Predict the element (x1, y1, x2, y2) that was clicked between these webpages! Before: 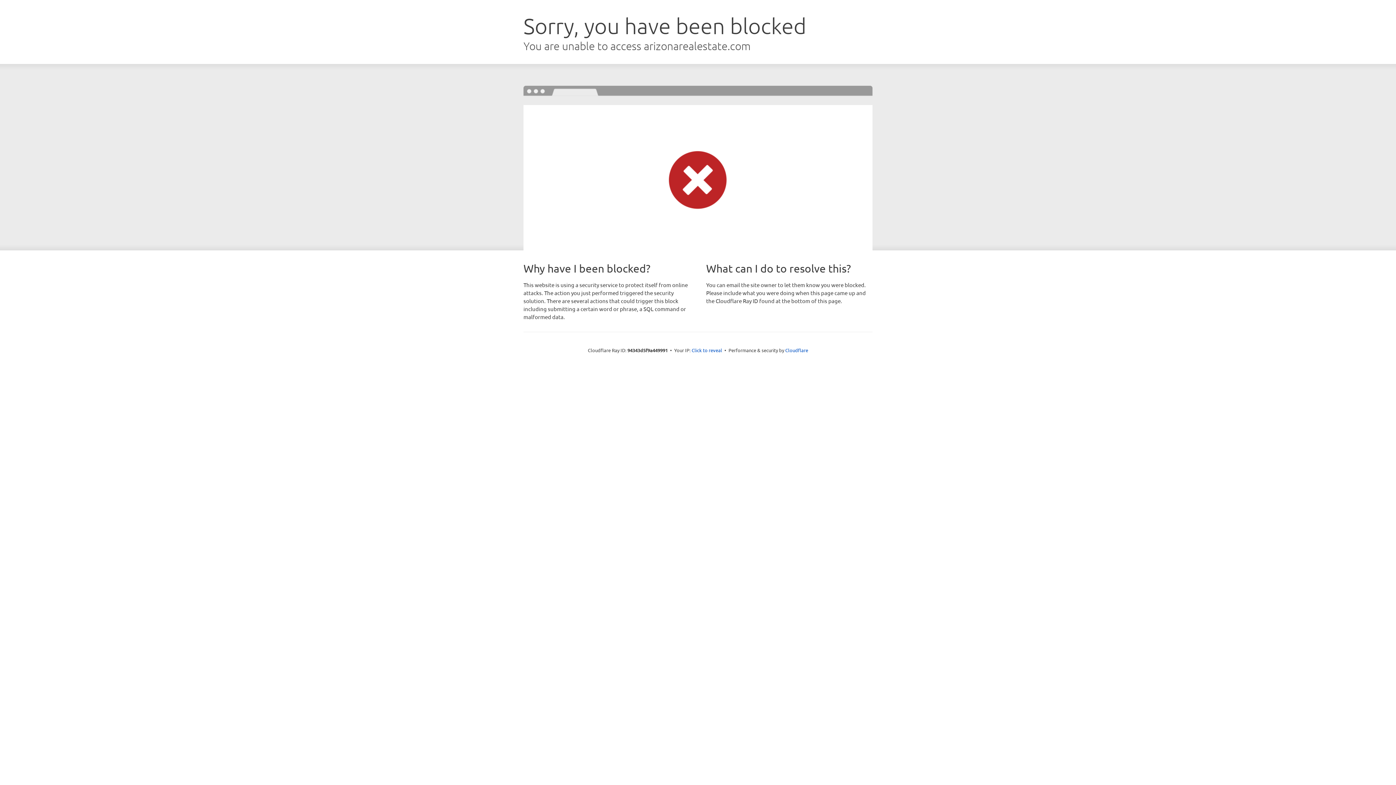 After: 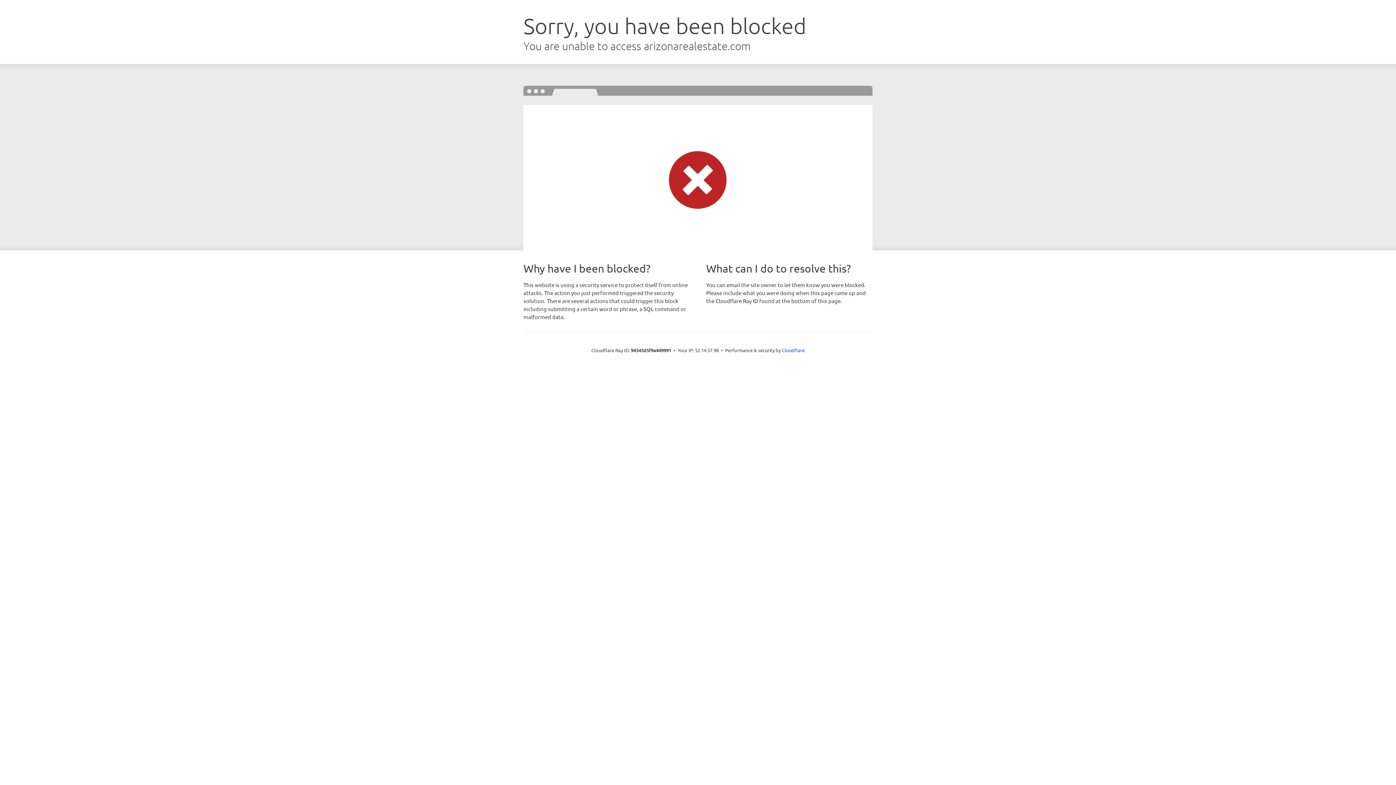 Action: bbox: (691, 346, 722, 353) label: Click to reveal